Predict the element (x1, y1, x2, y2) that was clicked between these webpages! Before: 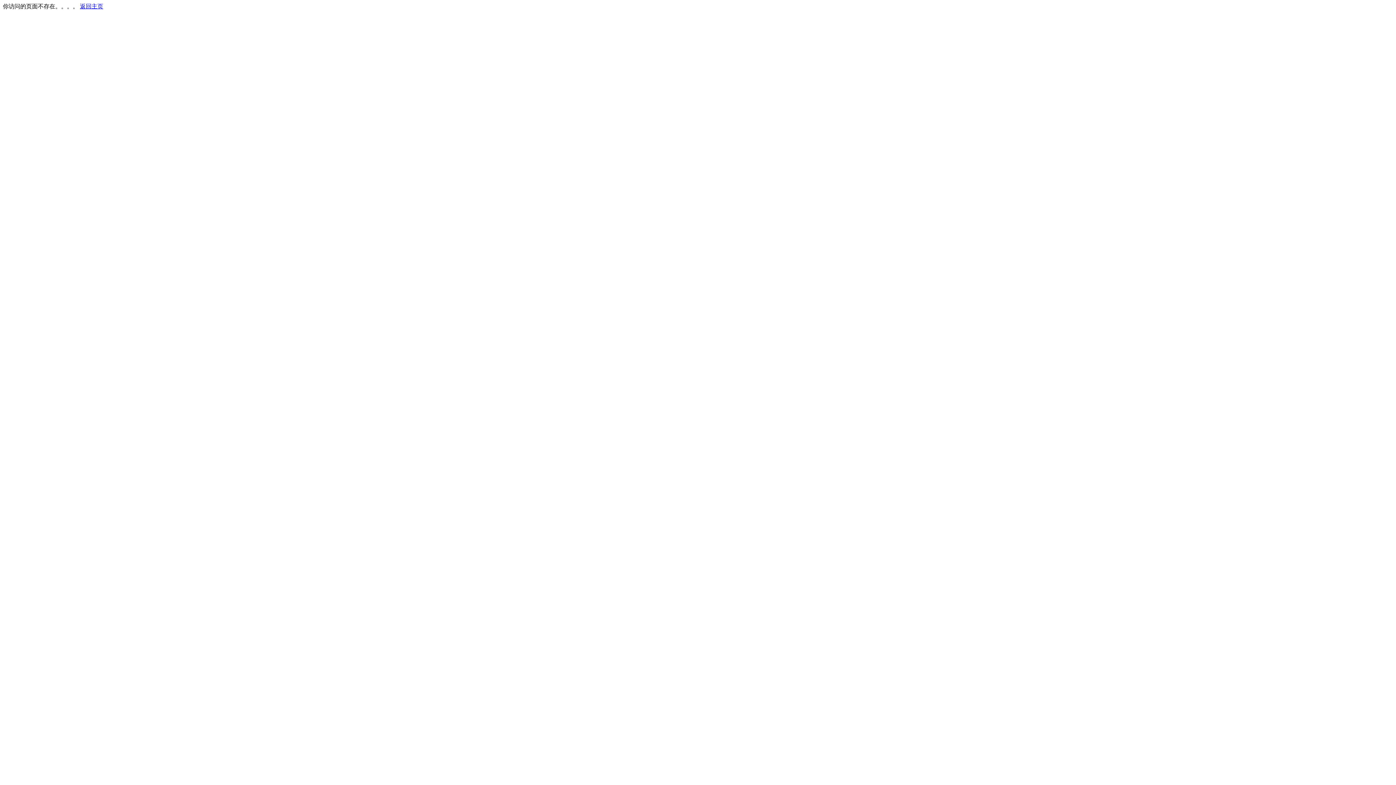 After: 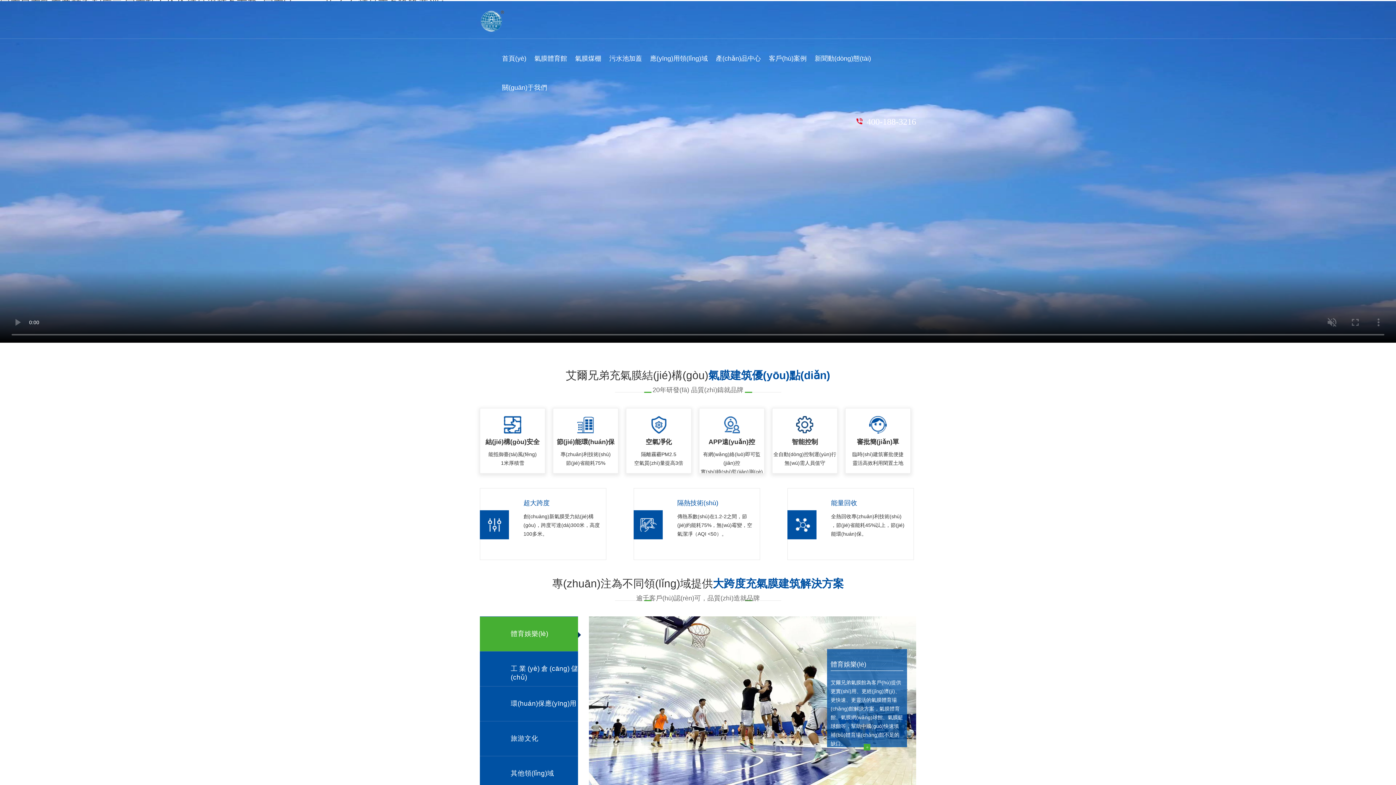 Action: bbox: (80, 3, 103, 9) label: 返回主页